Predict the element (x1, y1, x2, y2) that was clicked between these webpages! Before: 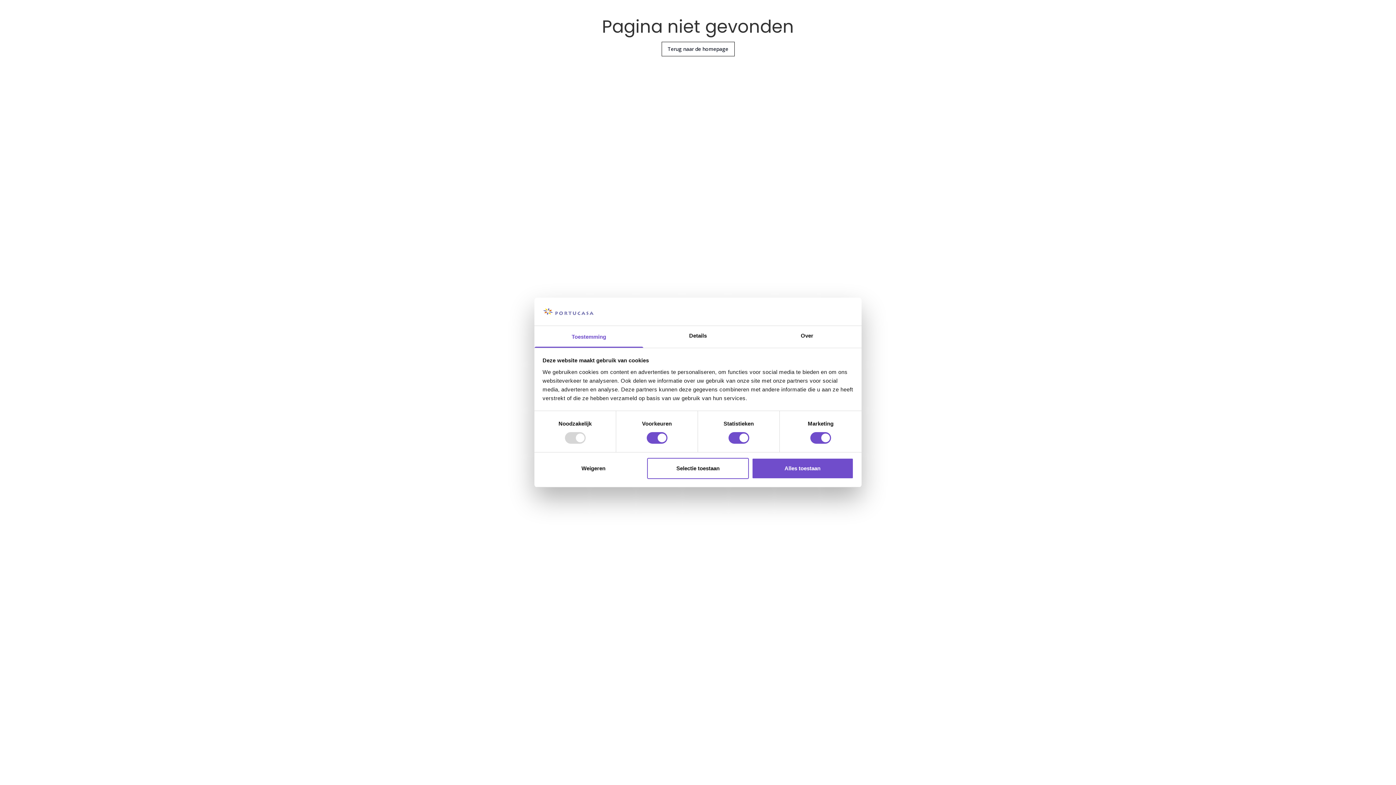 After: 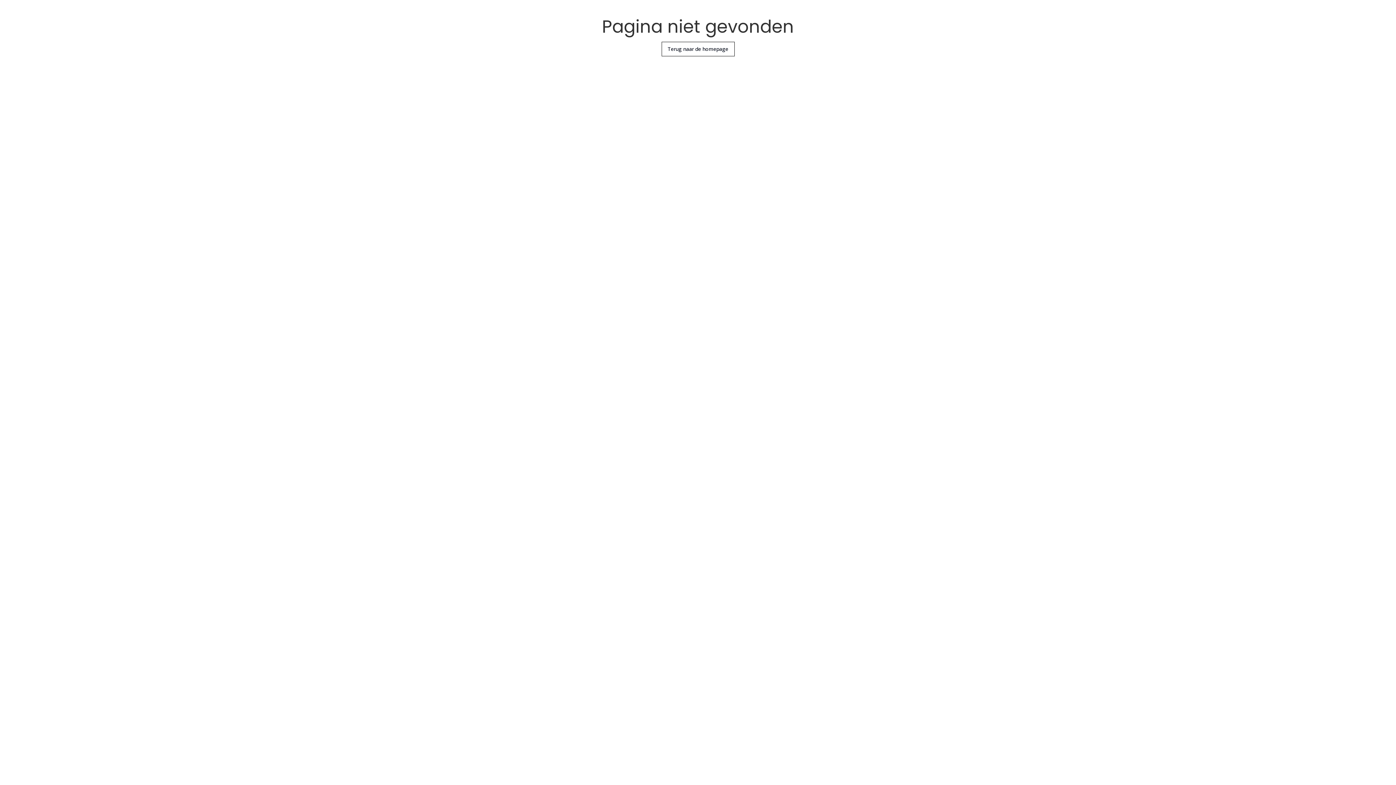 Action: label: Weigeren bbox: (542, 458, 644, 479)